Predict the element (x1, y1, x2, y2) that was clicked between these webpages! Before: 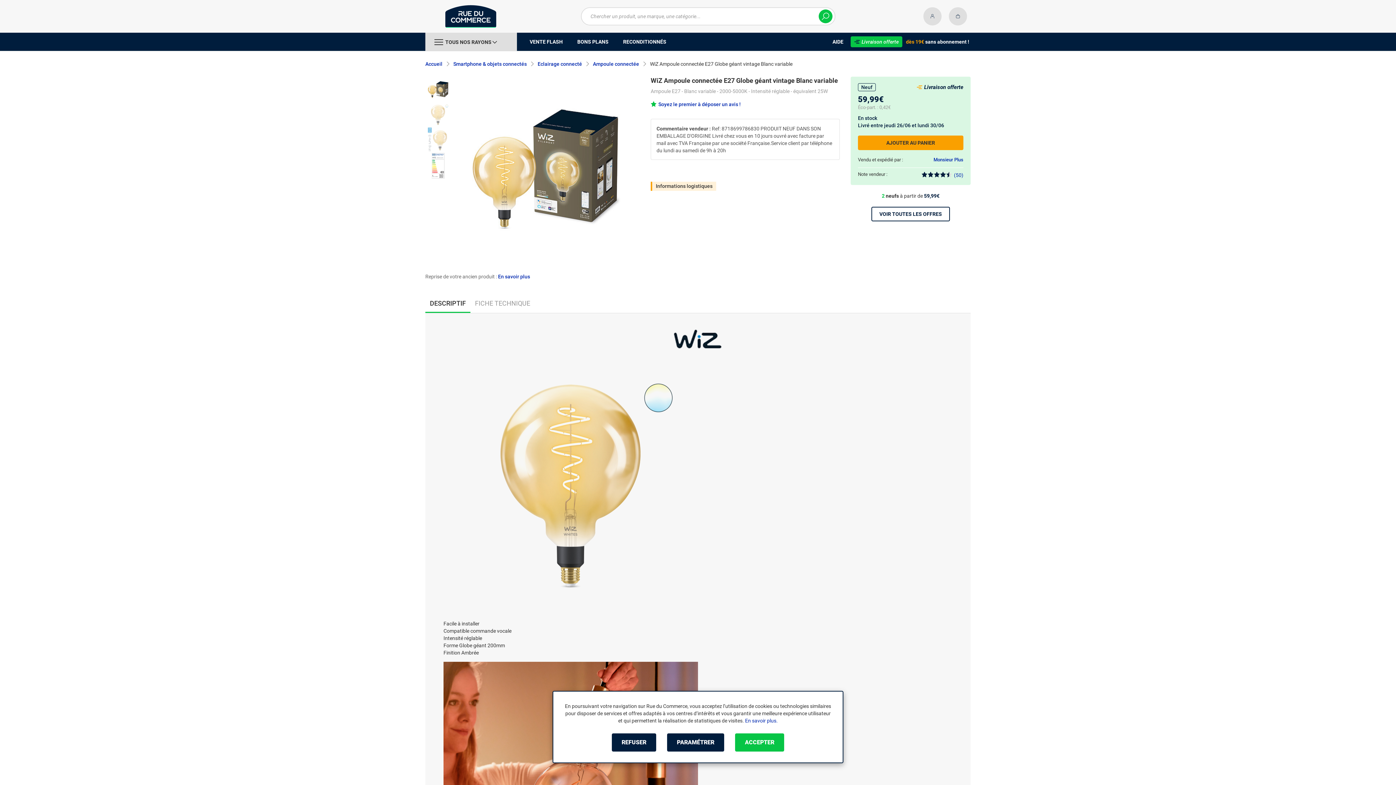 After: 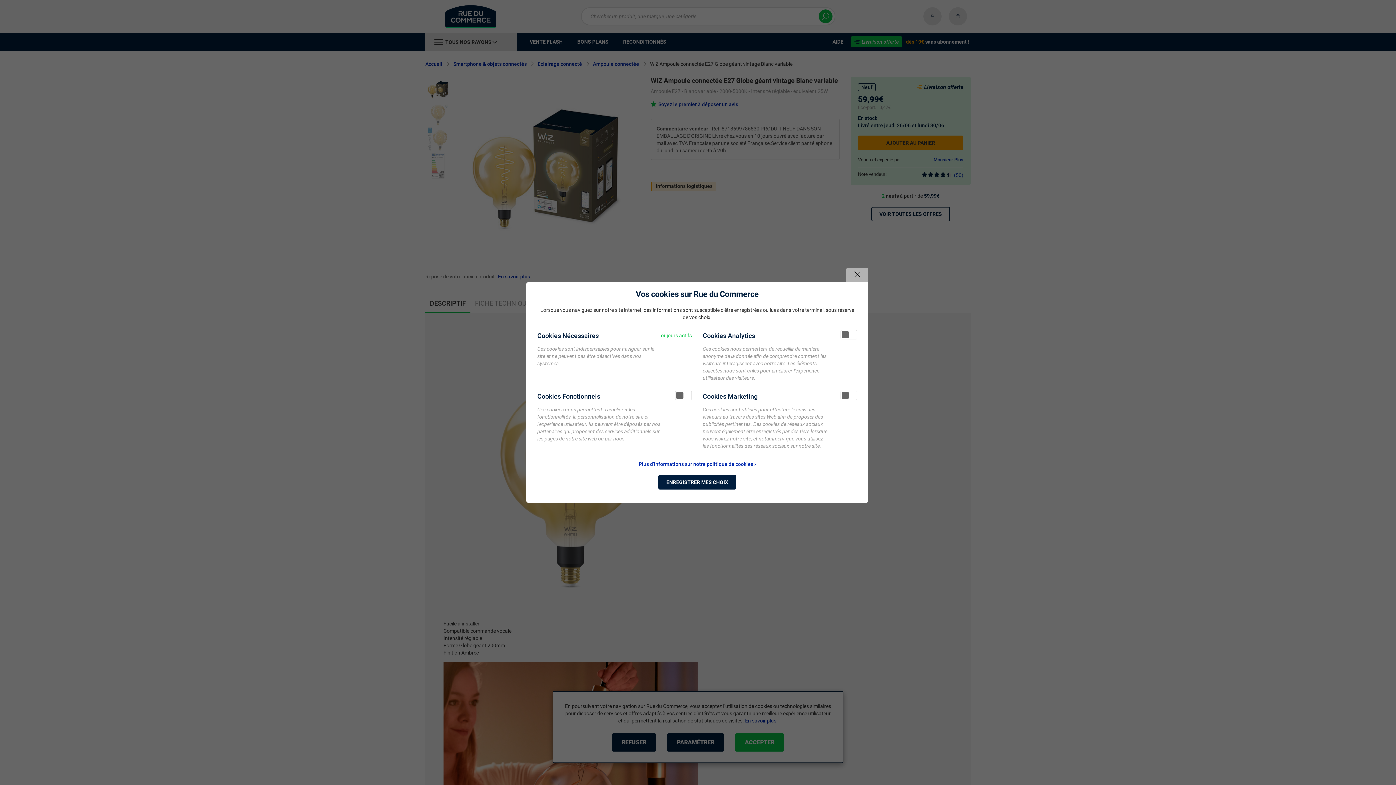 Action: bbox: (667, 733, 724, 752) label: PARAMÉTRER